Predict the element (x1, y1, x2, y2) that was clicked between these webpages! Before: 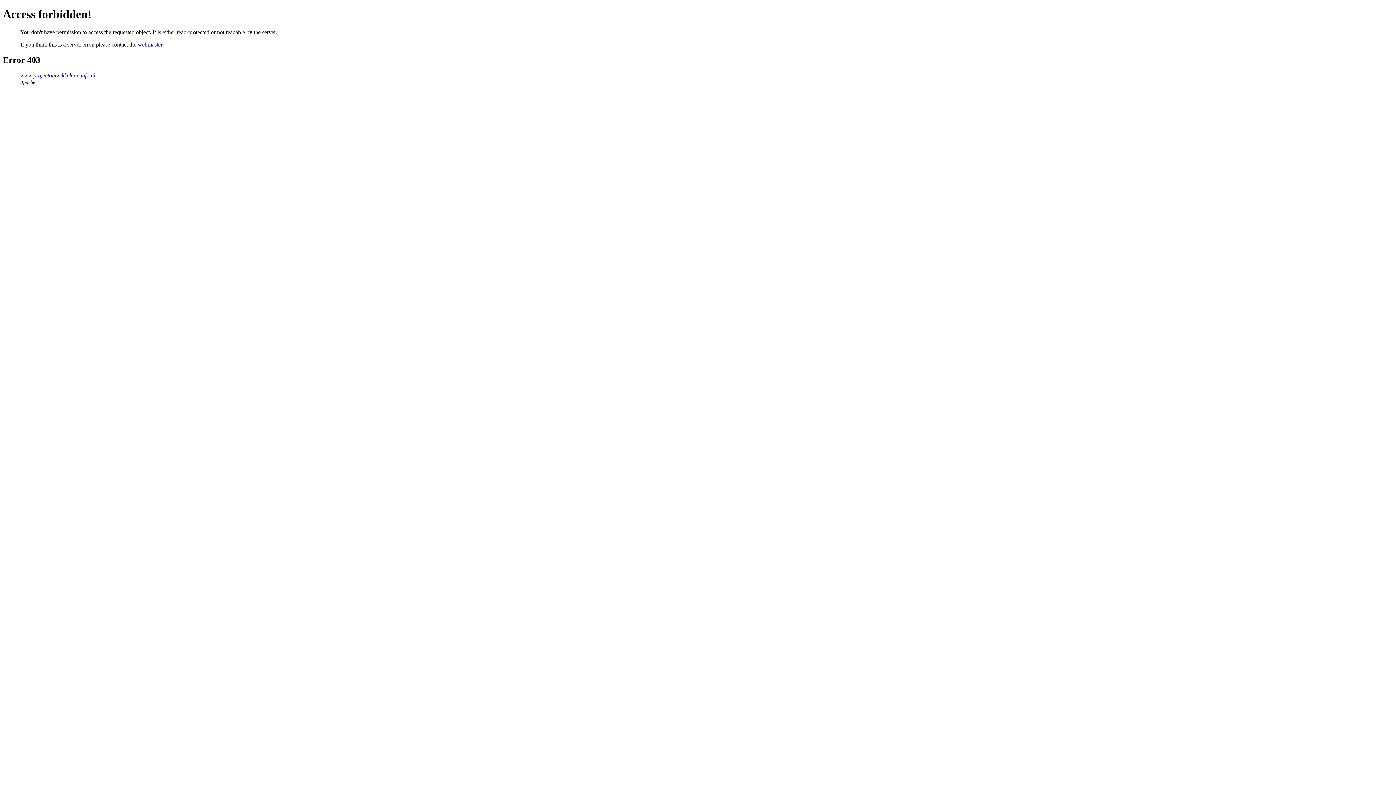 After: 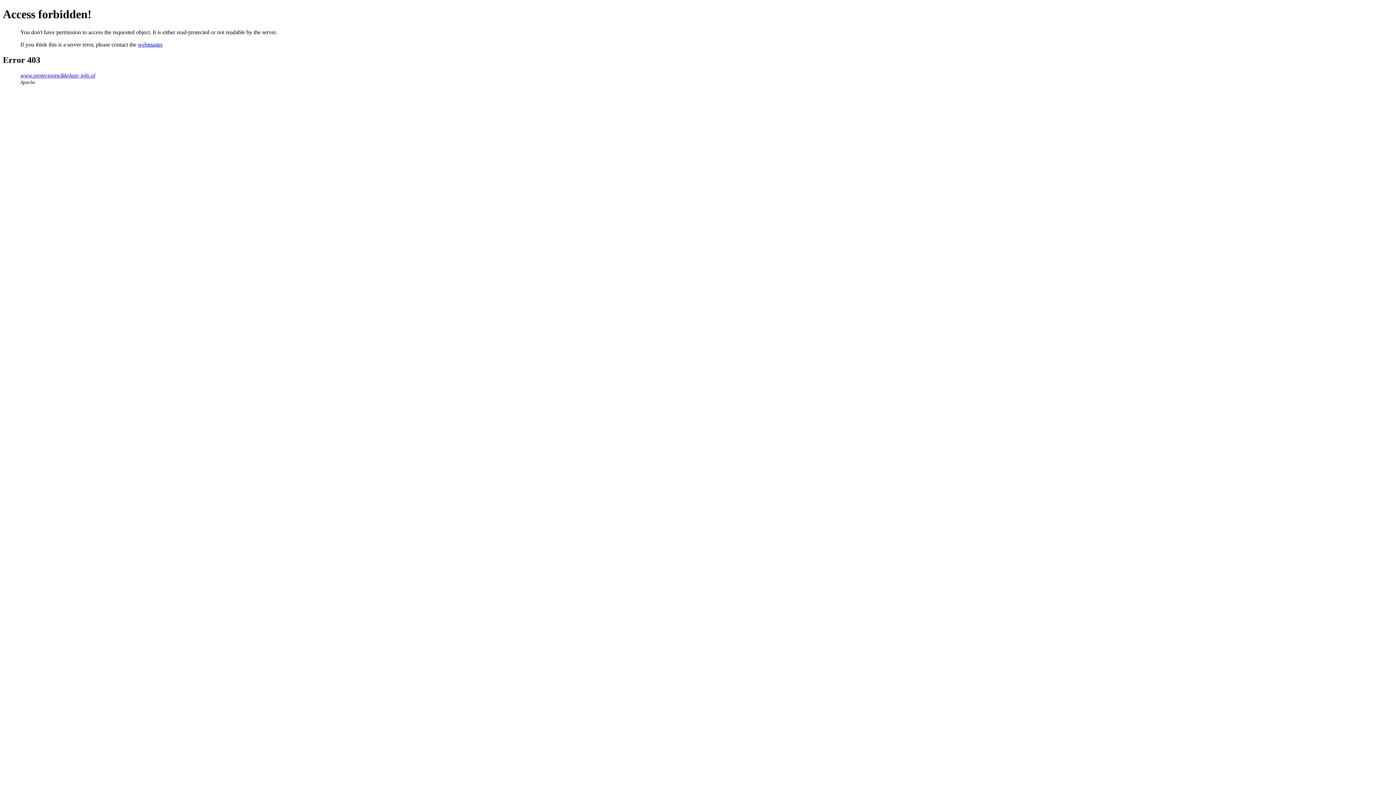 Action: label: webmaster bbox: (137, 41, 162, 47)